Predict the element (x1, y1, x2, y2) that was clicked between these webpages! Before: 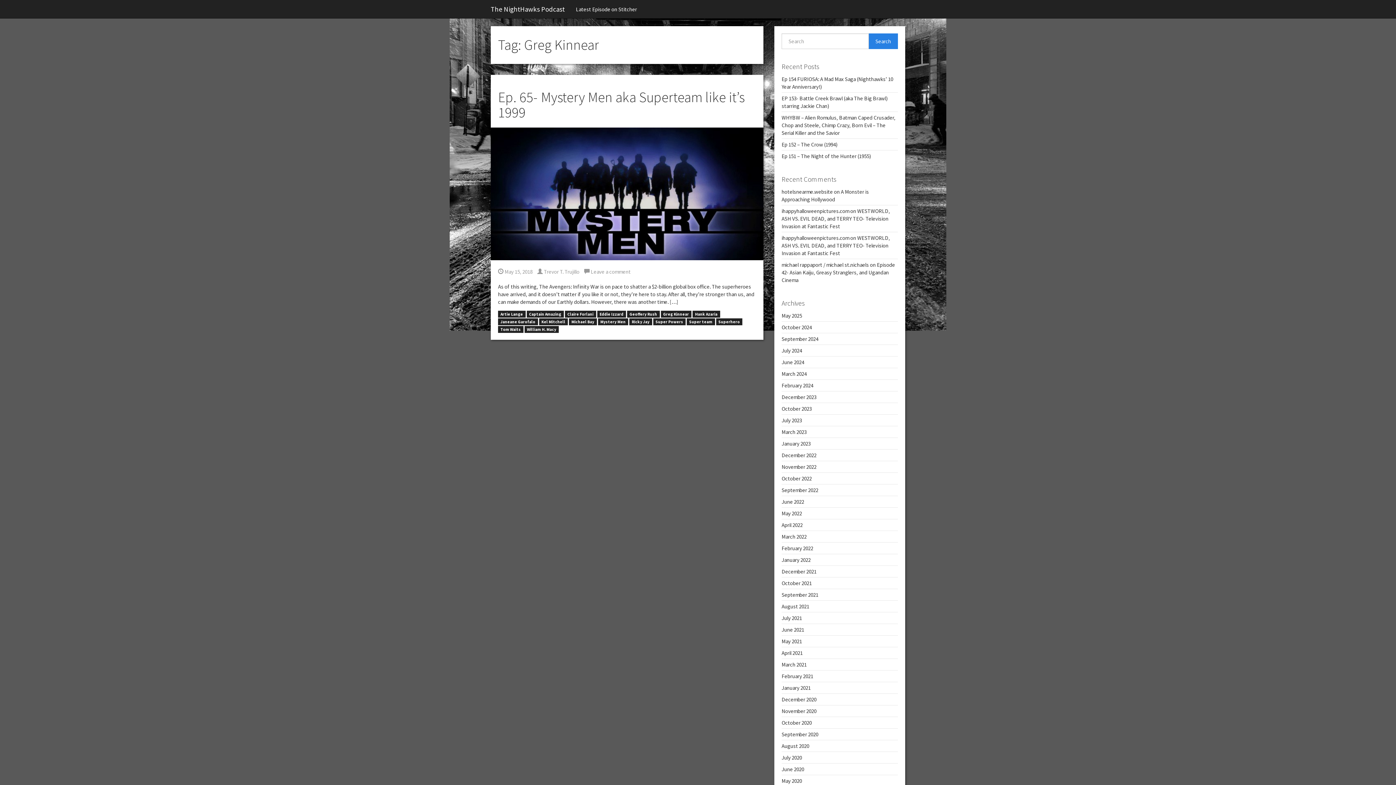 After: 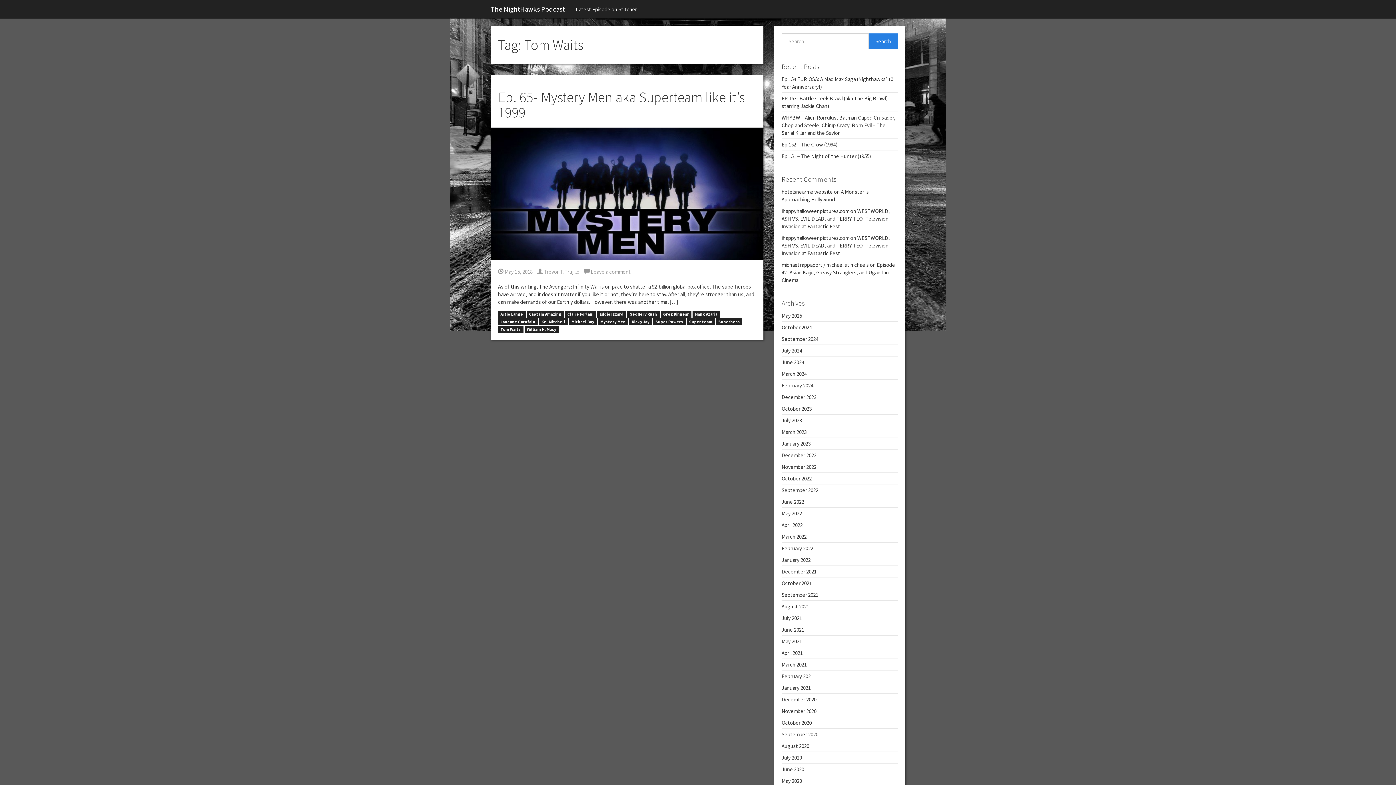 Action: label: Tom Waits bbox: (498, 326, 523, 333)